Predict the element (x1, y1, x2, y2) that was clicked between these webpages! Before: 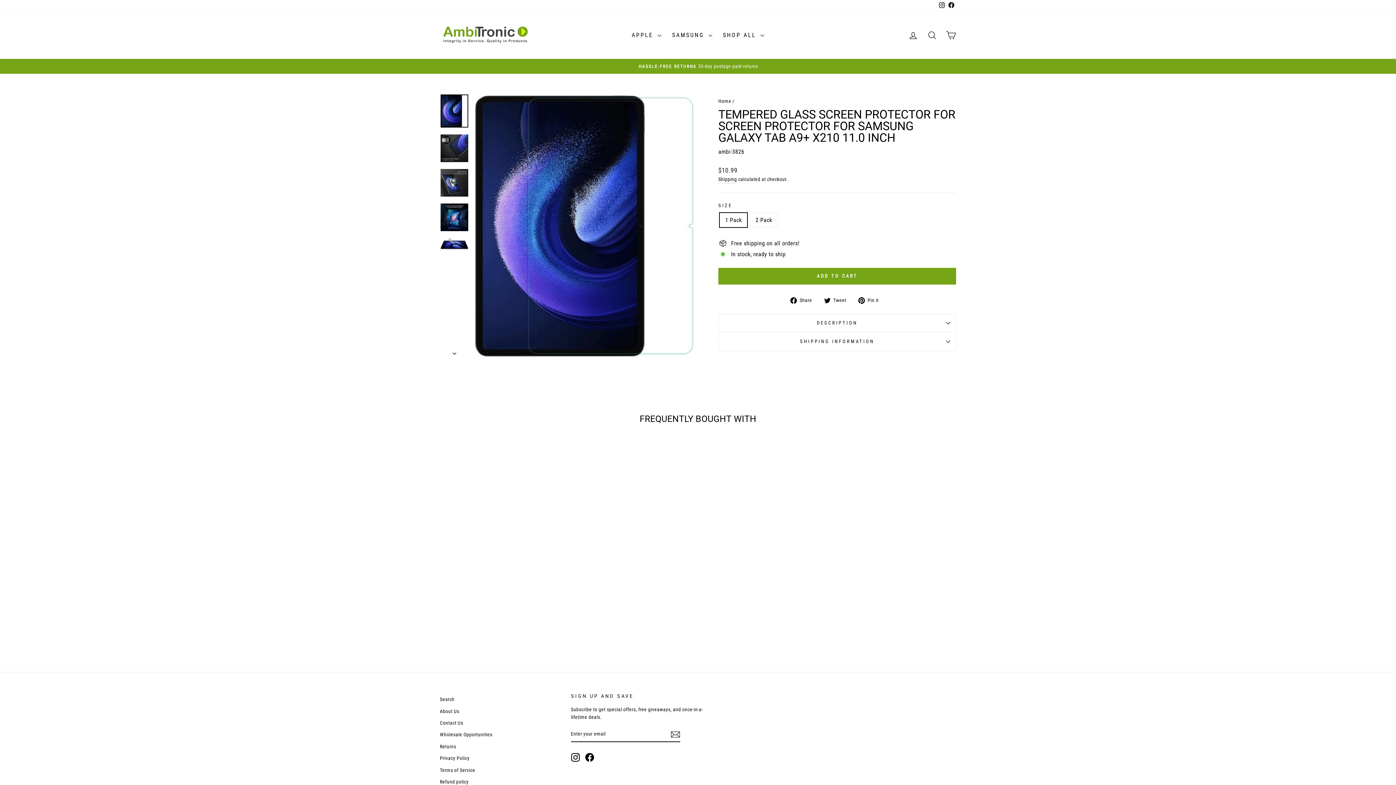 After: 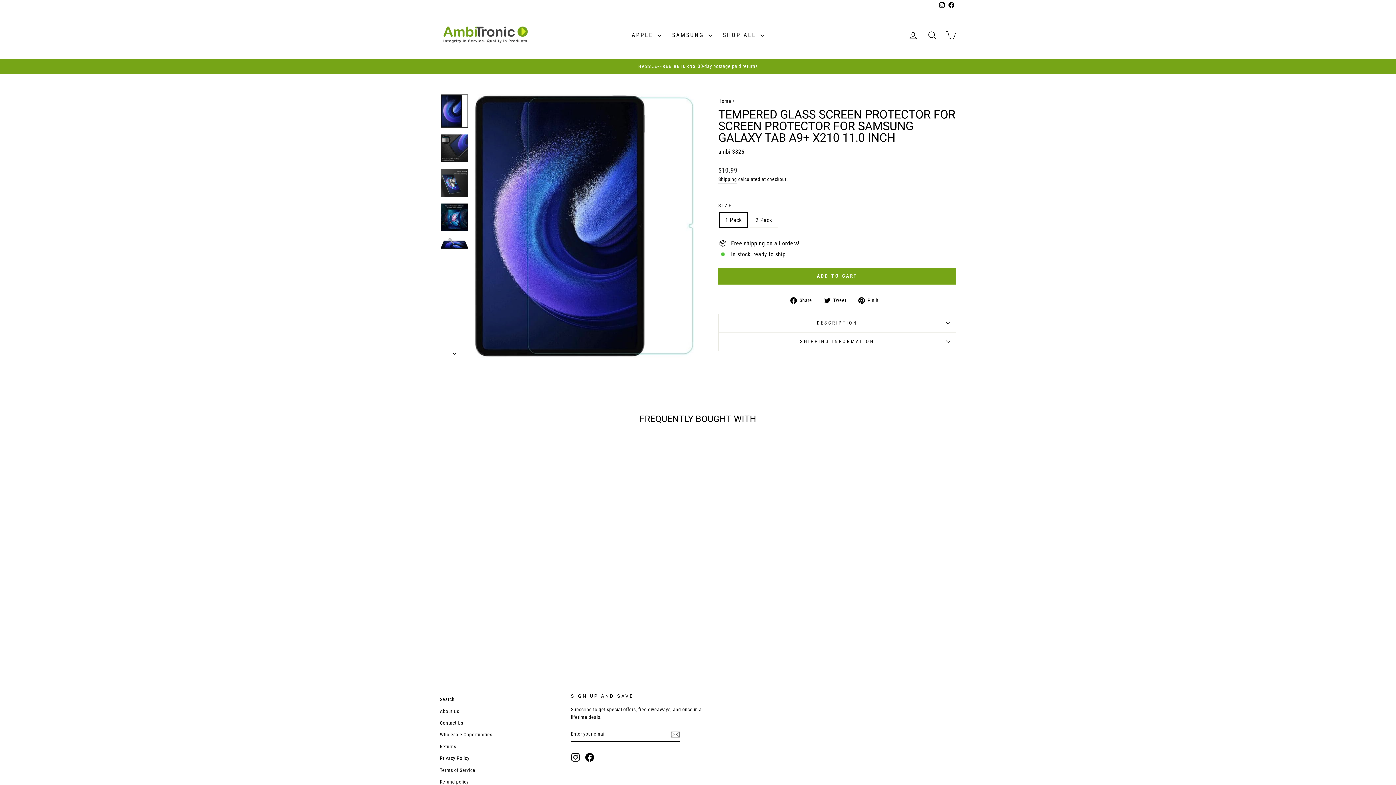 Action: bbox: (946, 0, 956, 11) label: Facebook